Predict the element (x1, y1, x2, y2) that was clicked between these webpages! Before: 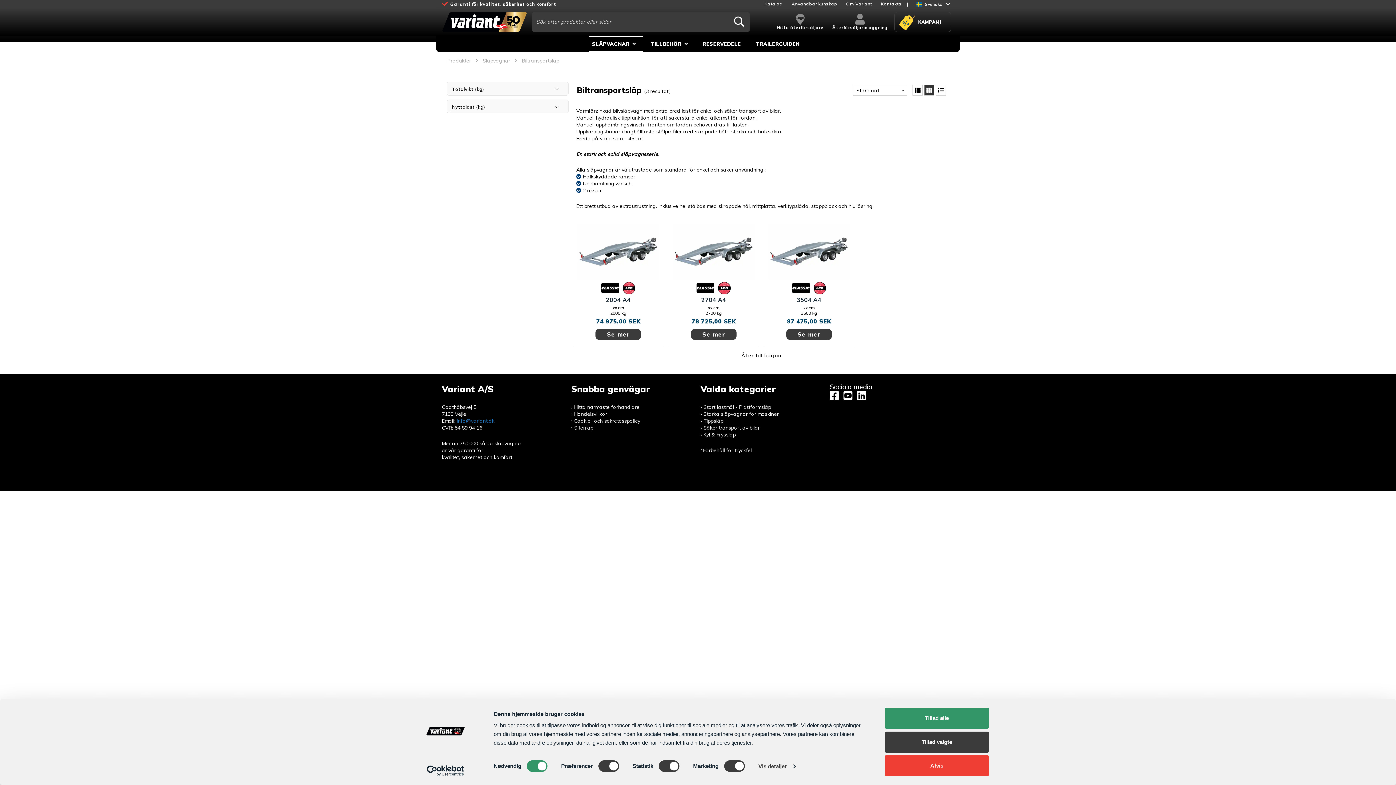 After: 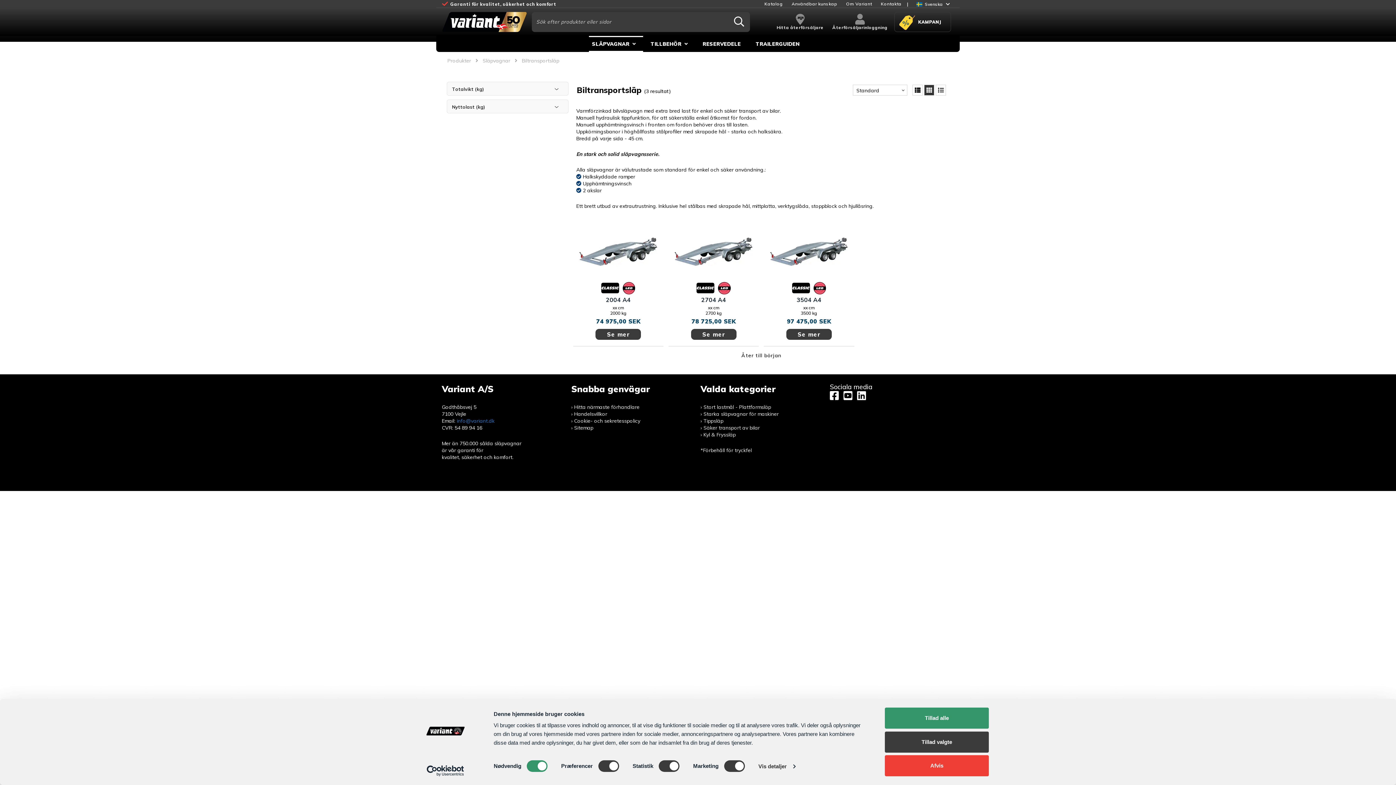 Action: label: Åter till början bbox: (573, 352, 949, 358)